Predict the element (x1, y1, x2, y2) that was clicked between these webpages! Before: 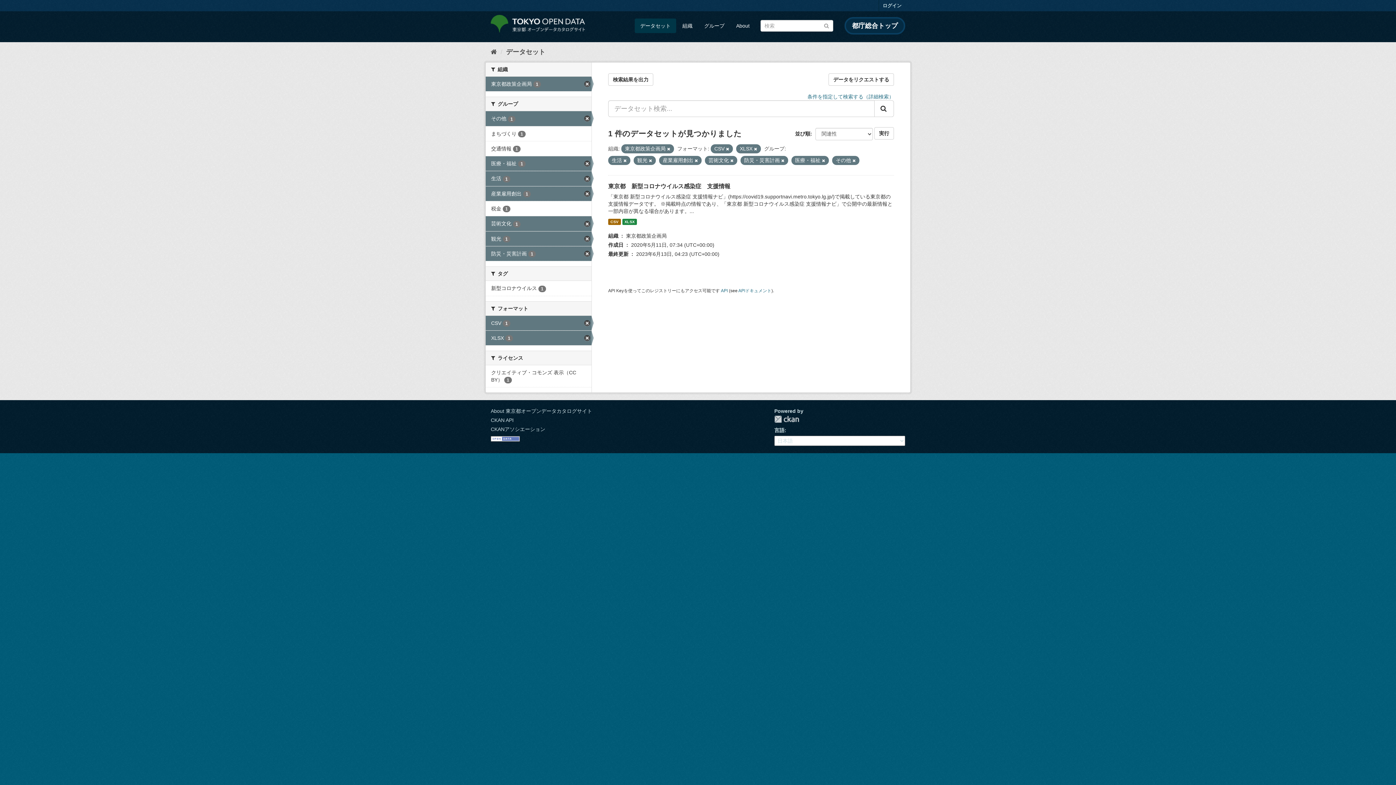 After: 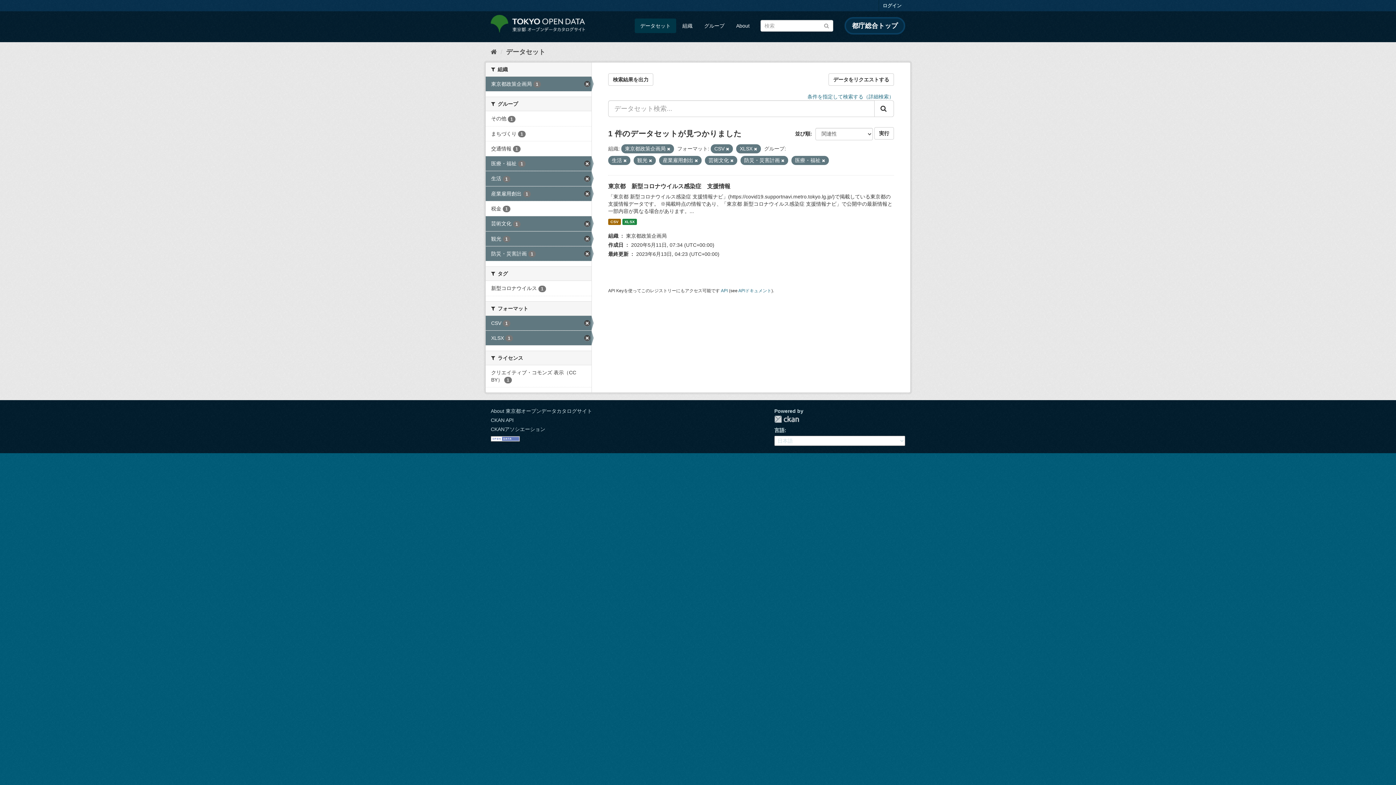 Action: bbox: (485, 111, 591, 126) label: その他 1